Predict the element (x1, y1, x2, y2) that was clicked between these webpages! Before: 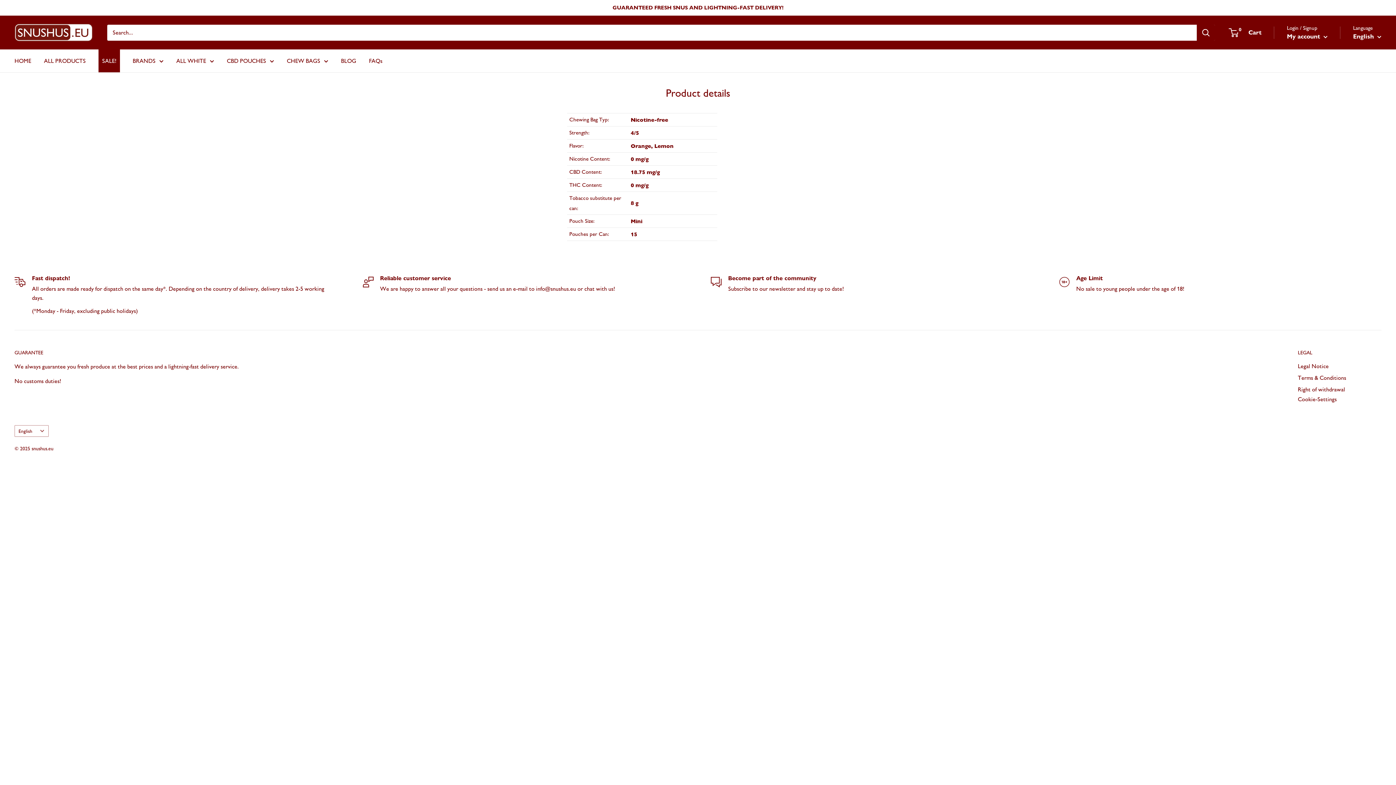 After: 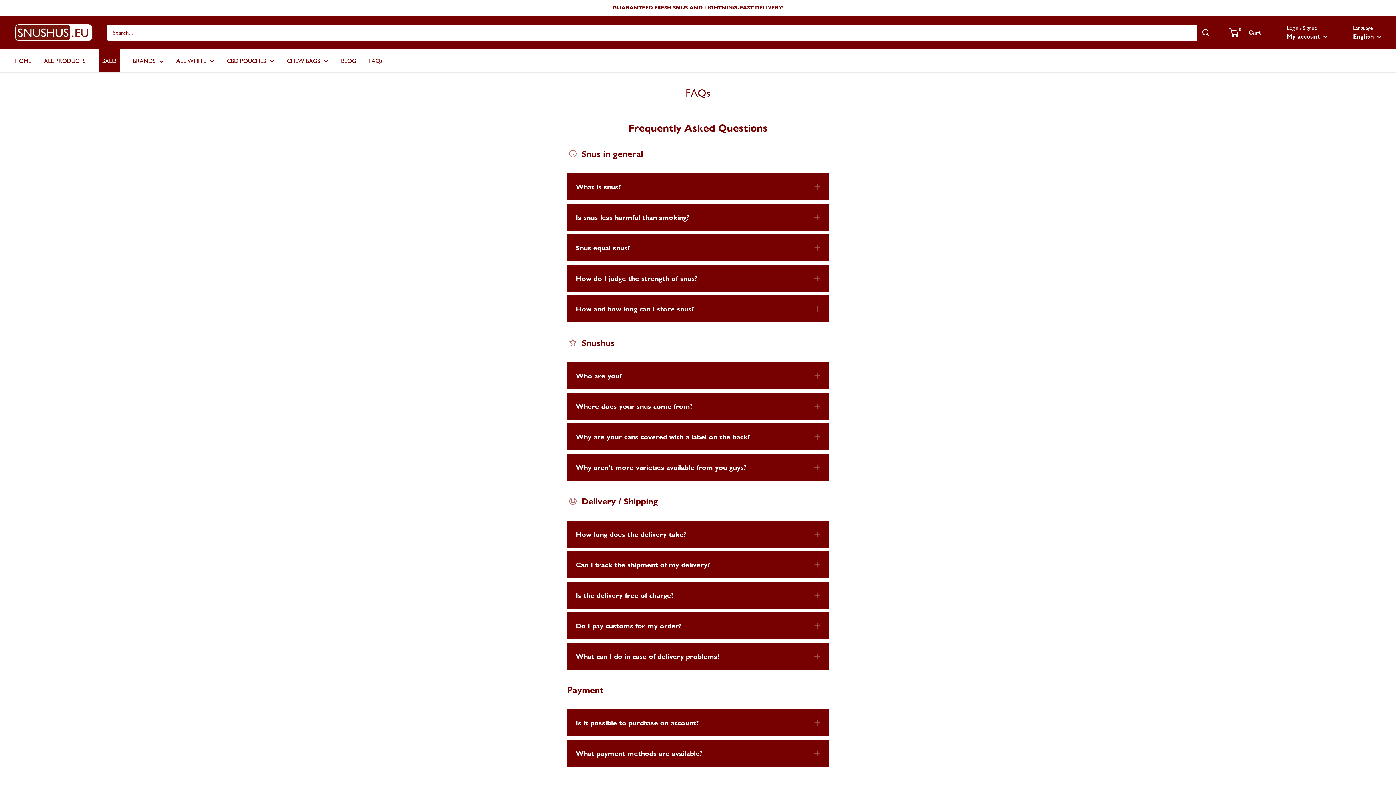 Action: bbox: (369, 55, 382, 66) label: FAQs